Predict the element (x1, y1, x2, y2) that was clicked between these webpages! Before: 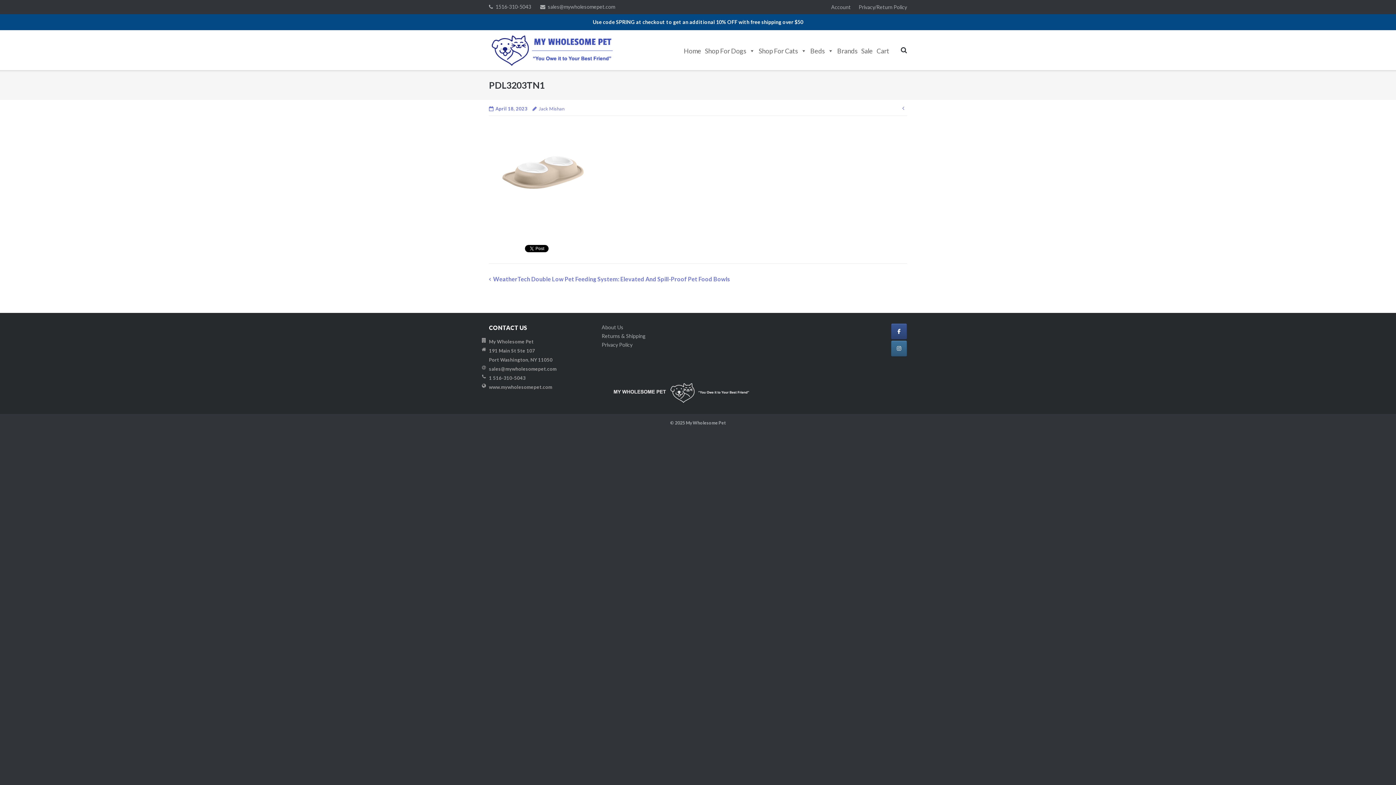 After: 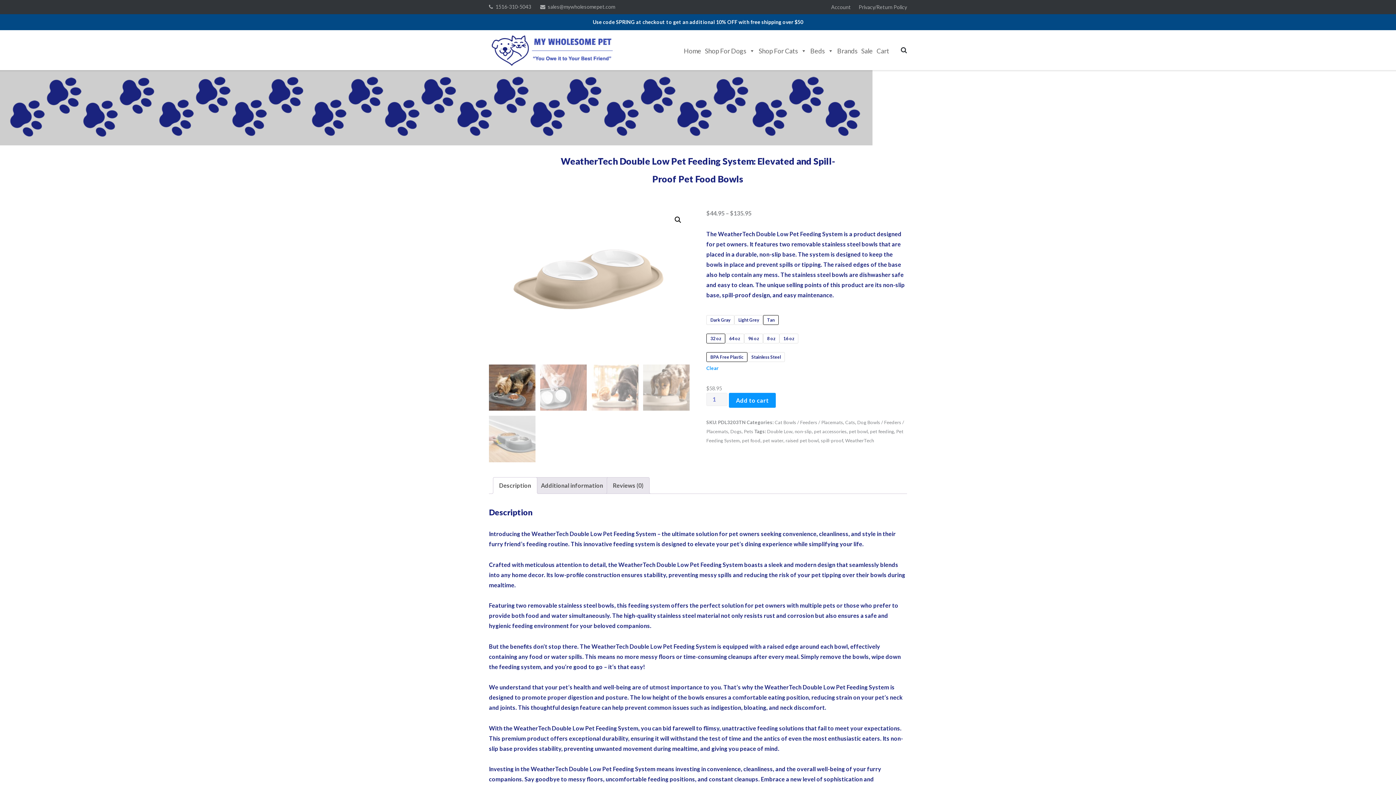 Action: bbox: (902, 104, 907, 111)